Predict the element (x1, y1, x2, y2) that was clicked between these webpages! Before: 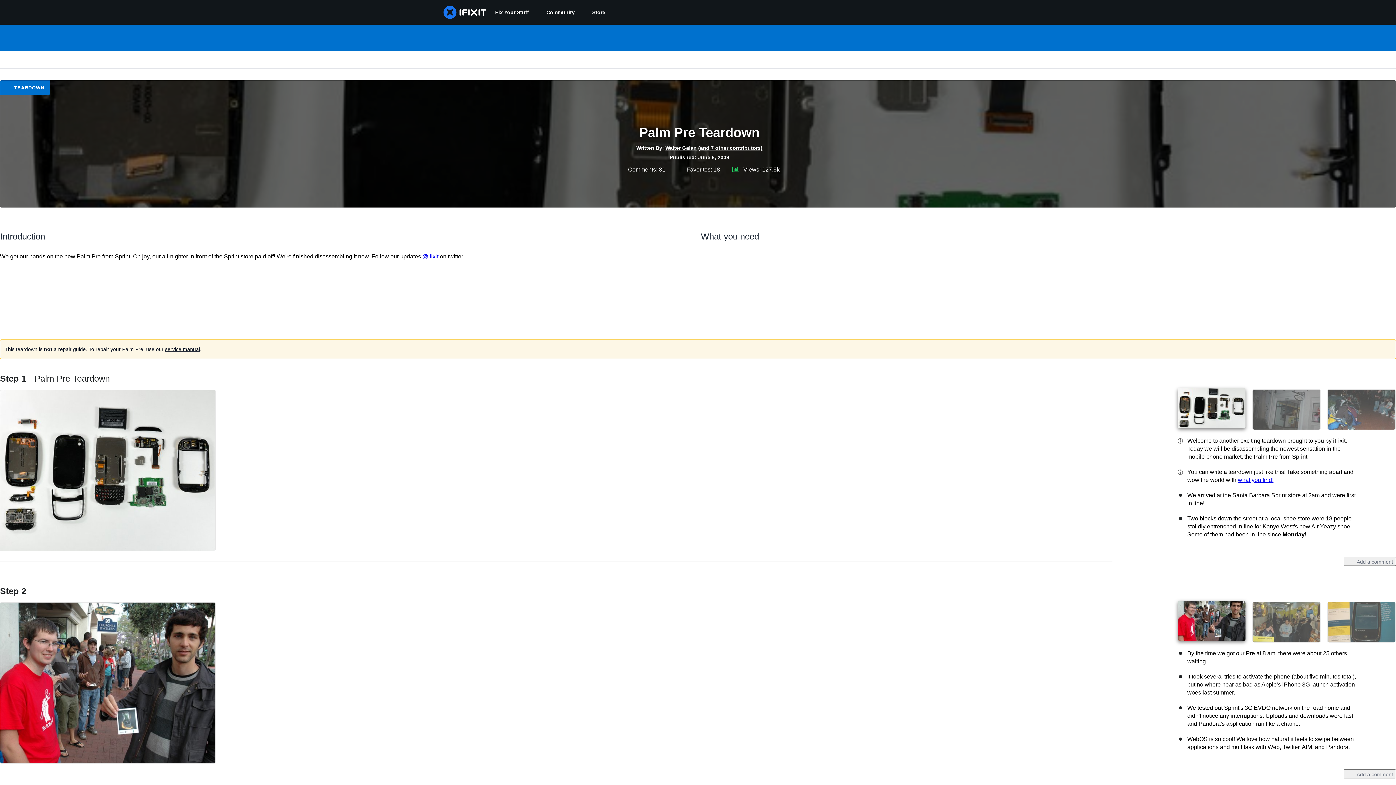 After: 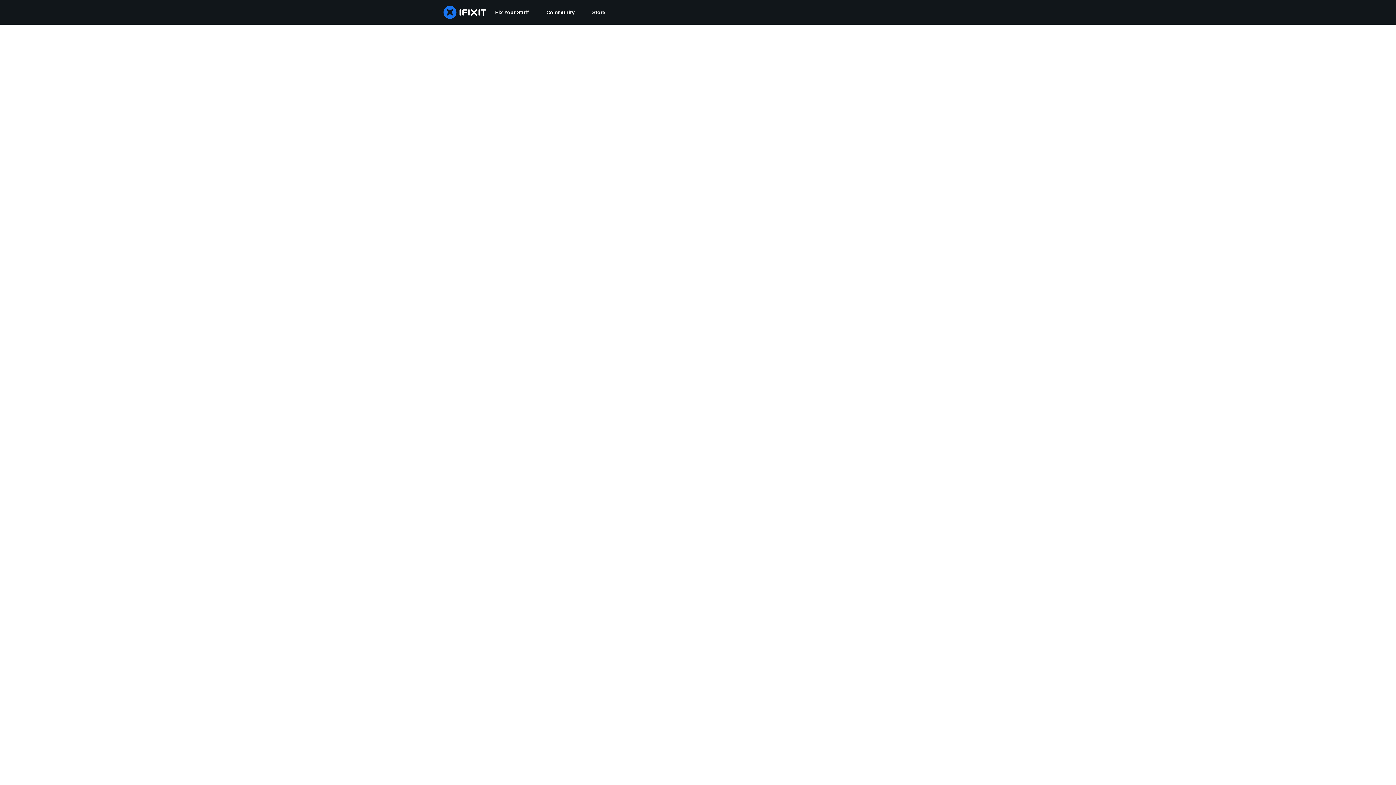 Action: label: Walter Galan bbox: (665, 144, 696, 150)